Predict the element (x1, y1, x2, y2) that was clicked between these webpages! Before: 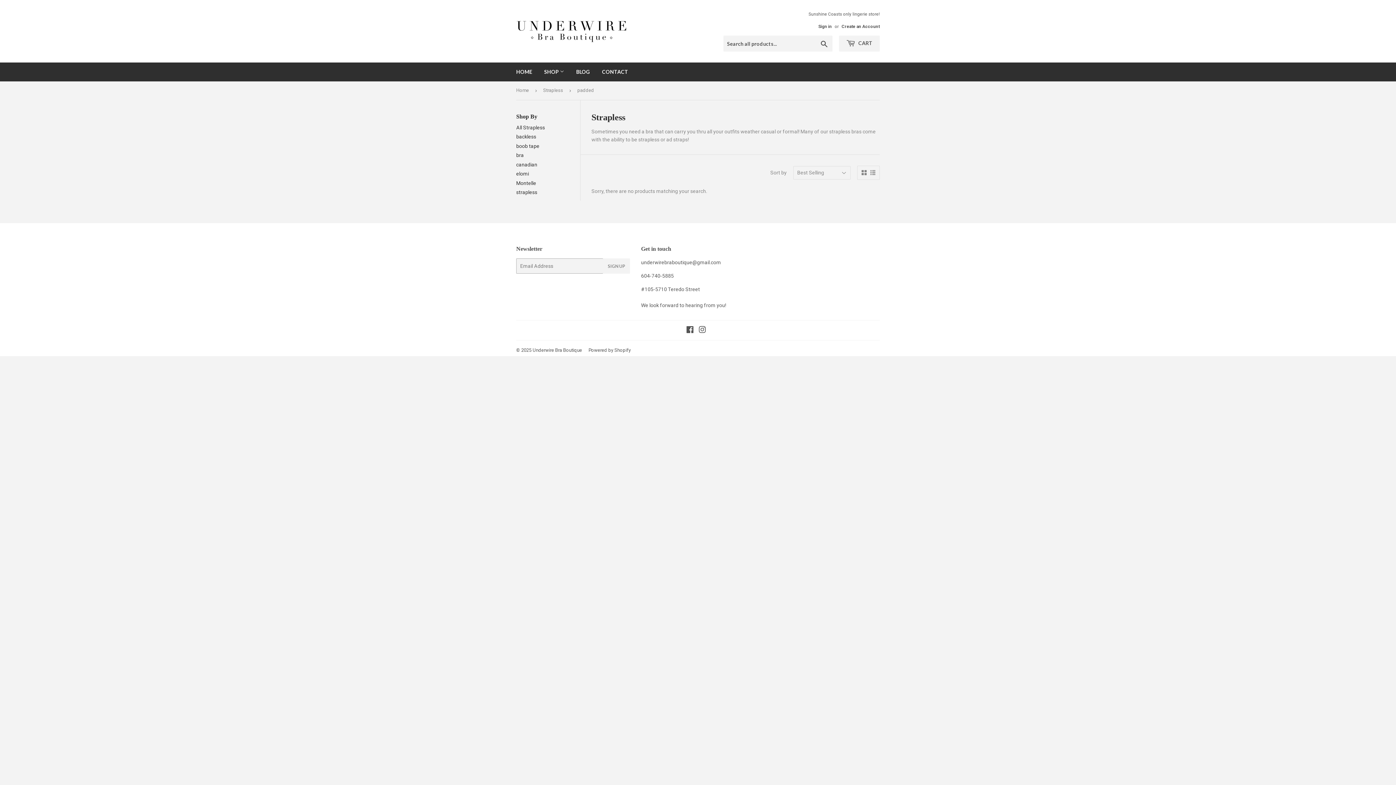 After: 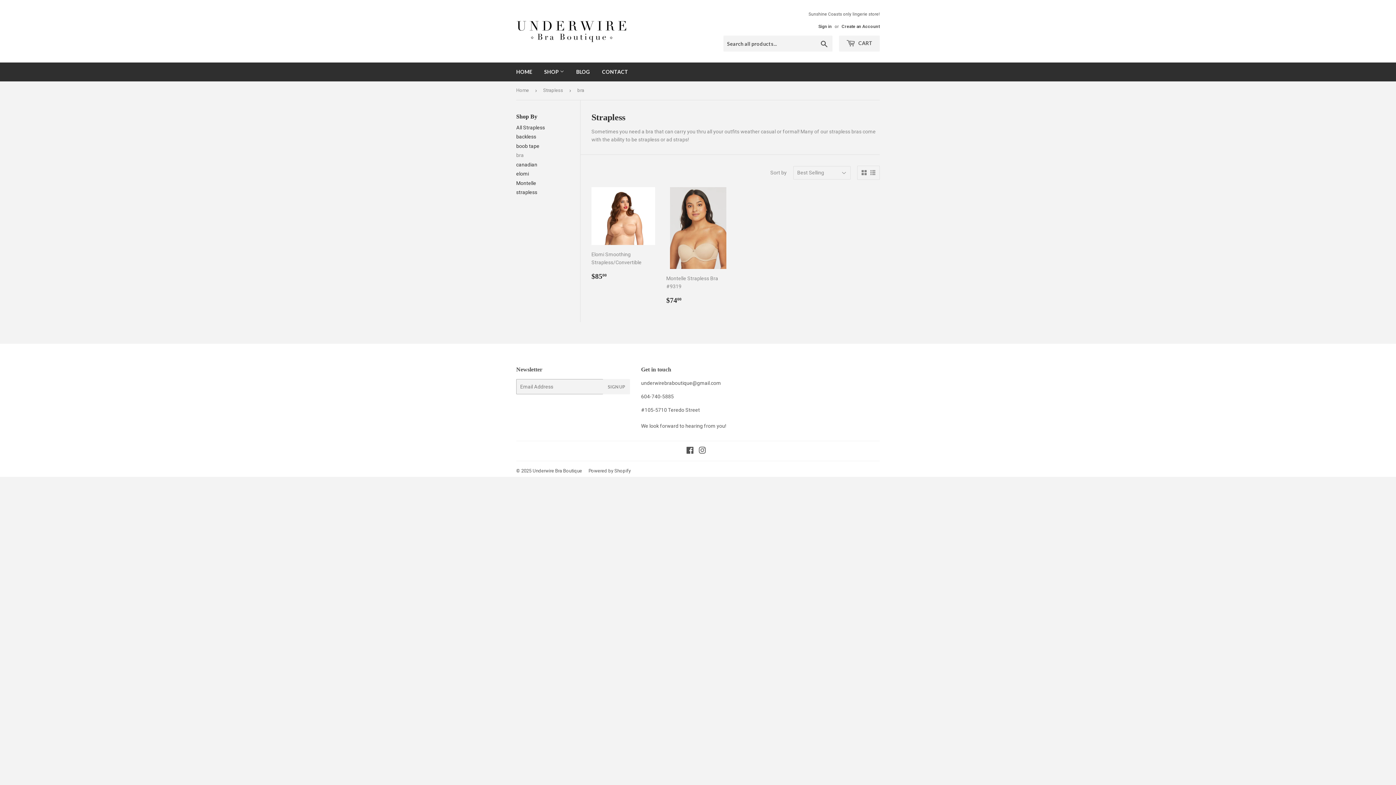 Action: label: bra bbox: (516, 152, 524, 158)